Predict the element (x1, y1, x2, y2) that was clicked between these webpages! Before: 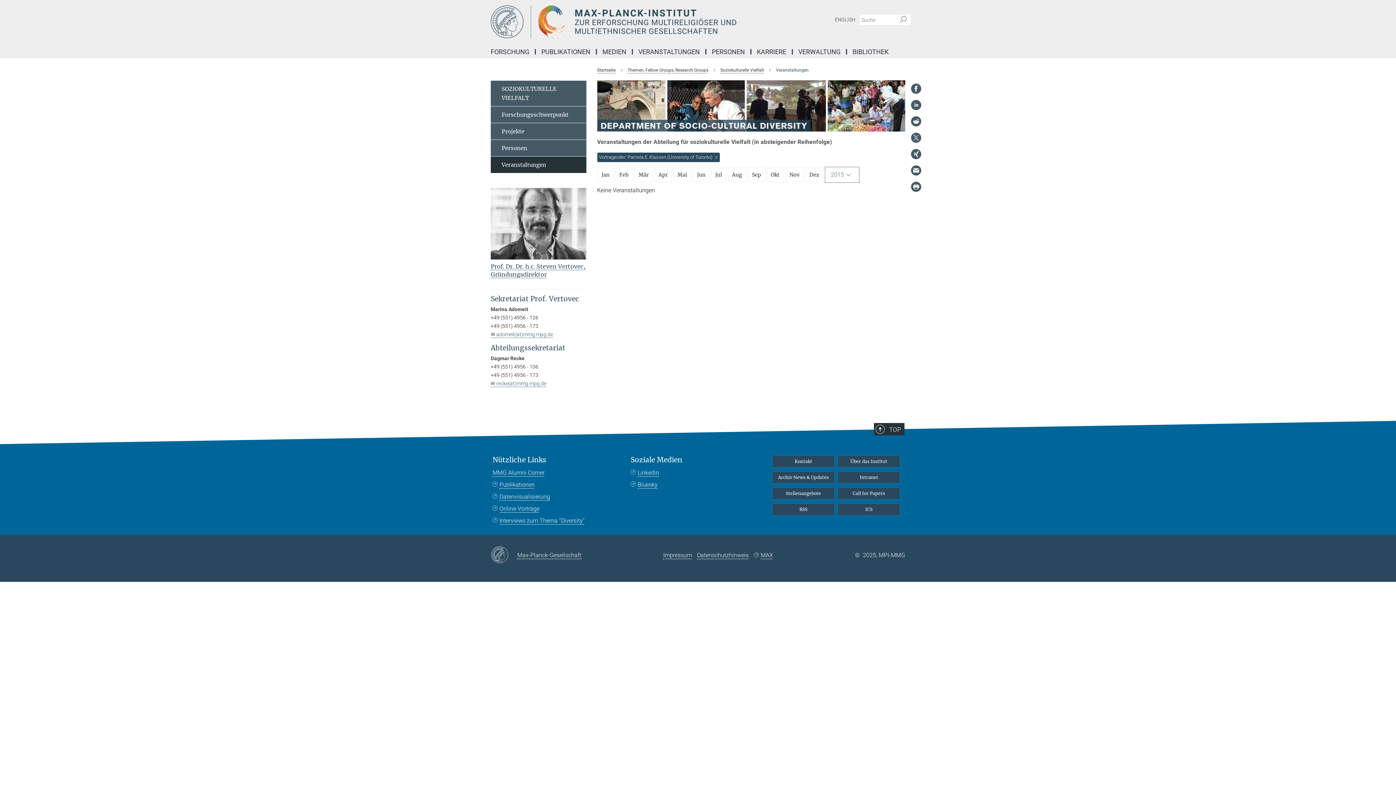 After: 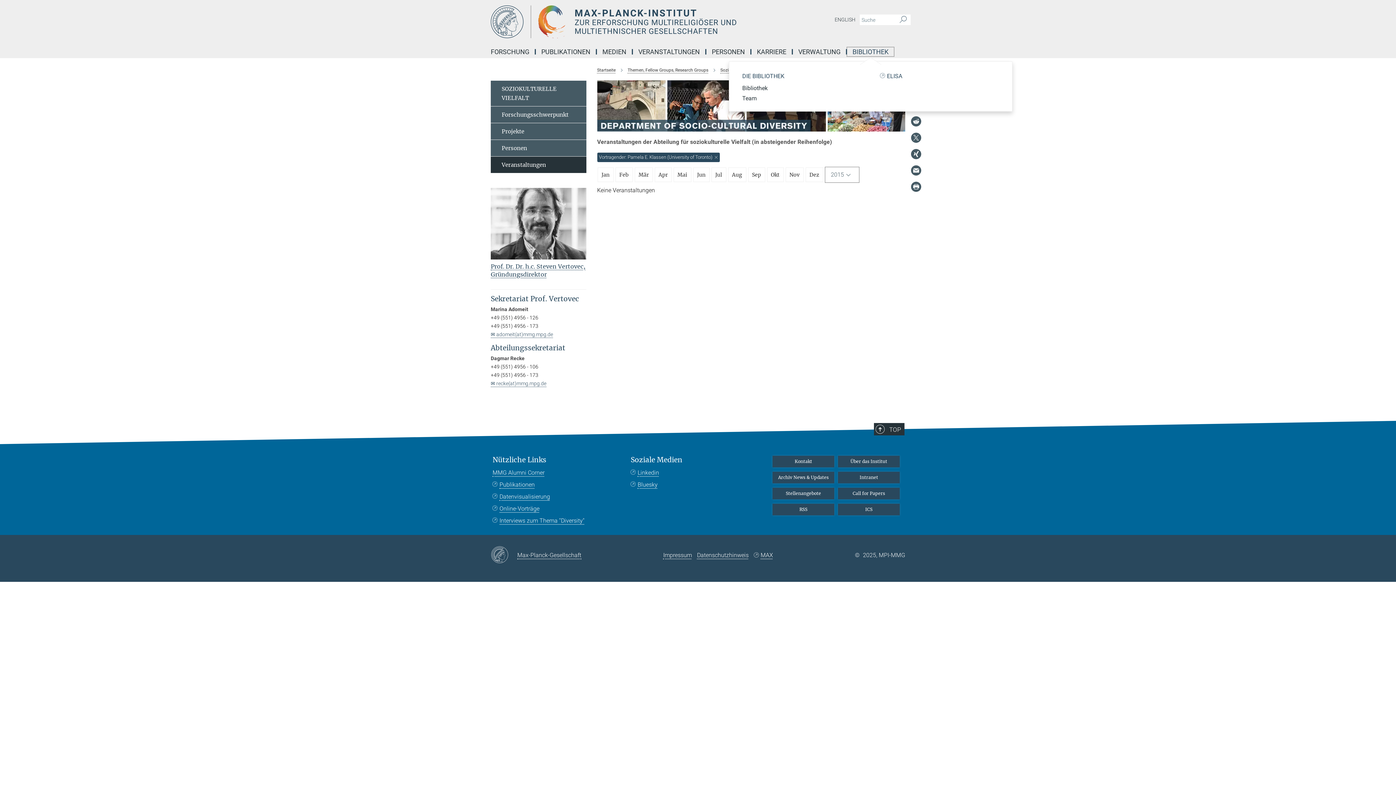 Action: bbox: (847, 49, 894, 54) label: BIBLIOTHEK